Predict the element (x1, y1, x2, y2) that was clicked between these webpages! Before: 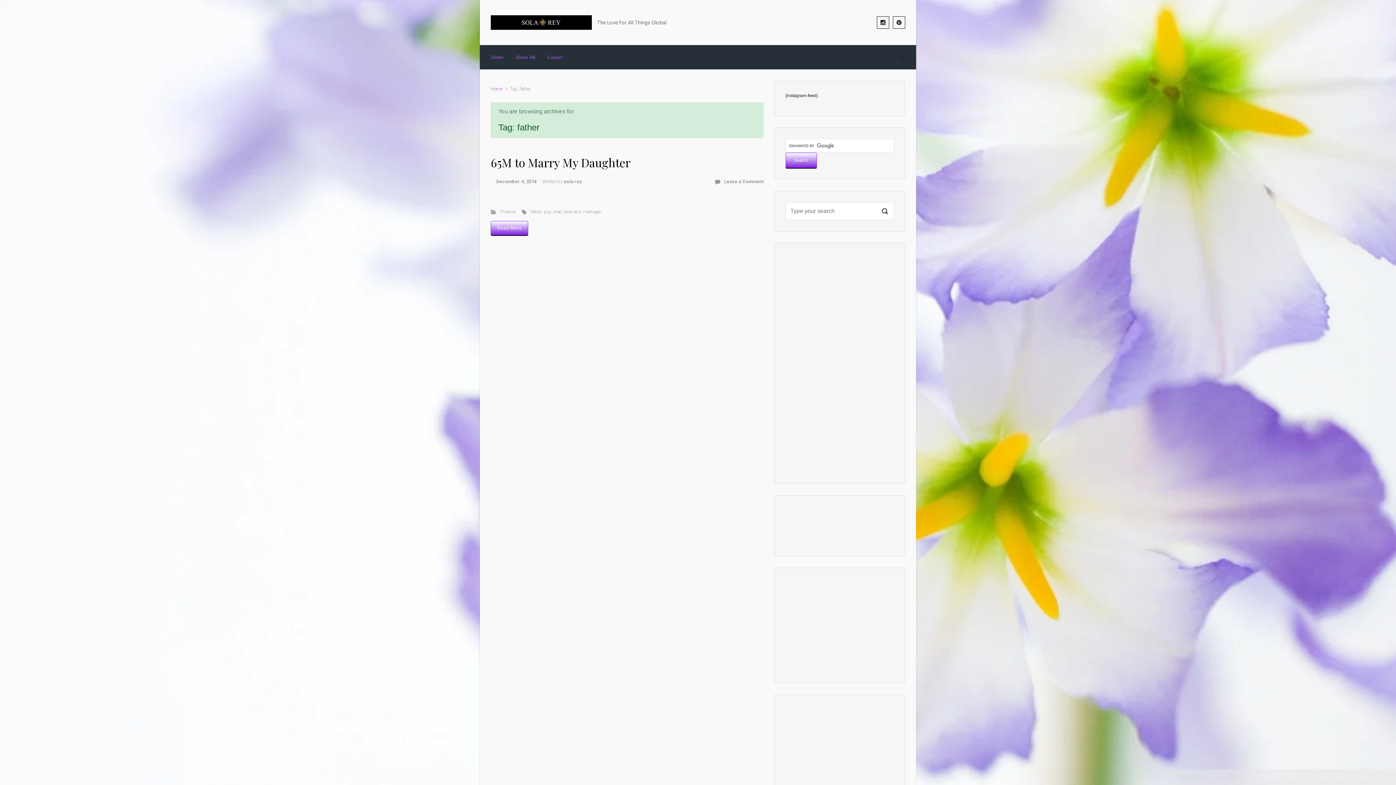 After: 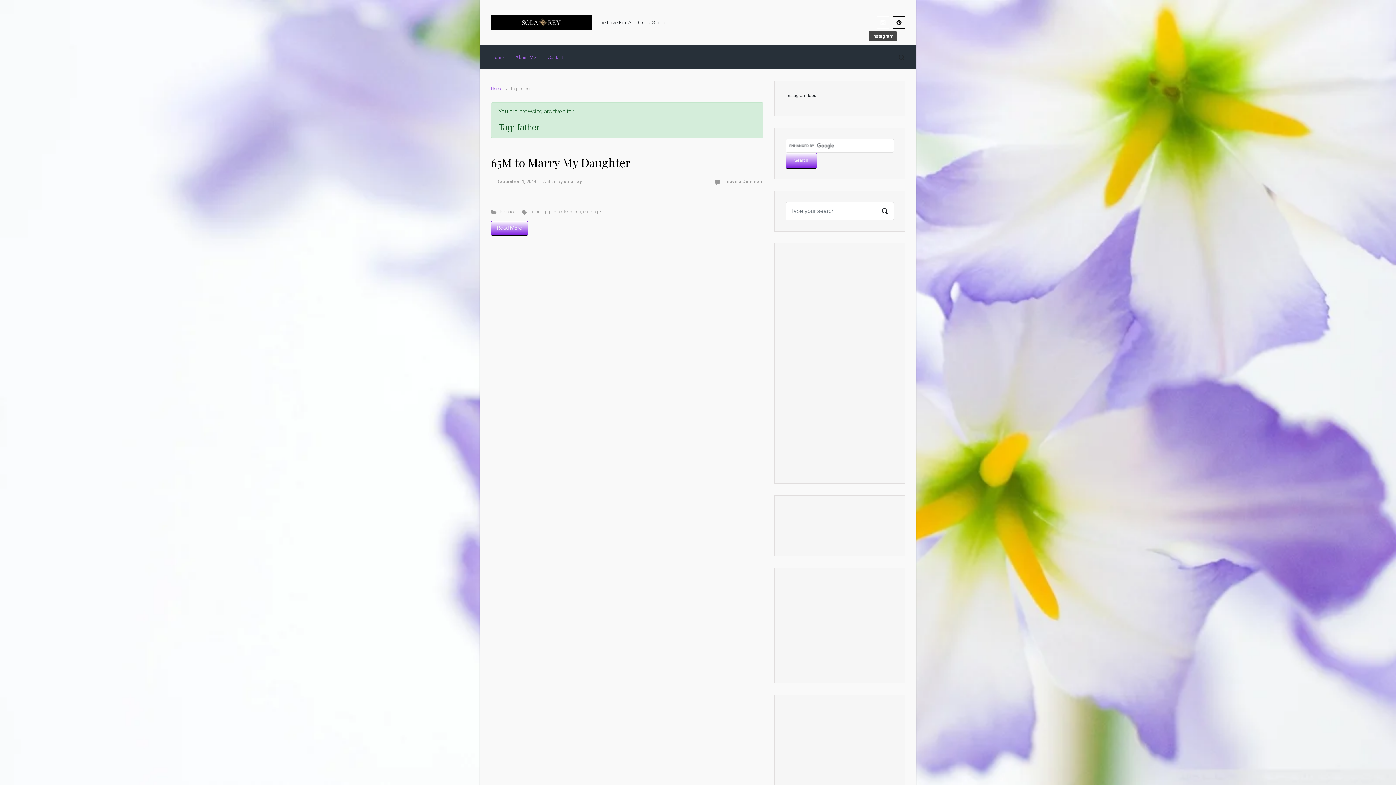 Action: bbox: (877, 16, 889, 28)